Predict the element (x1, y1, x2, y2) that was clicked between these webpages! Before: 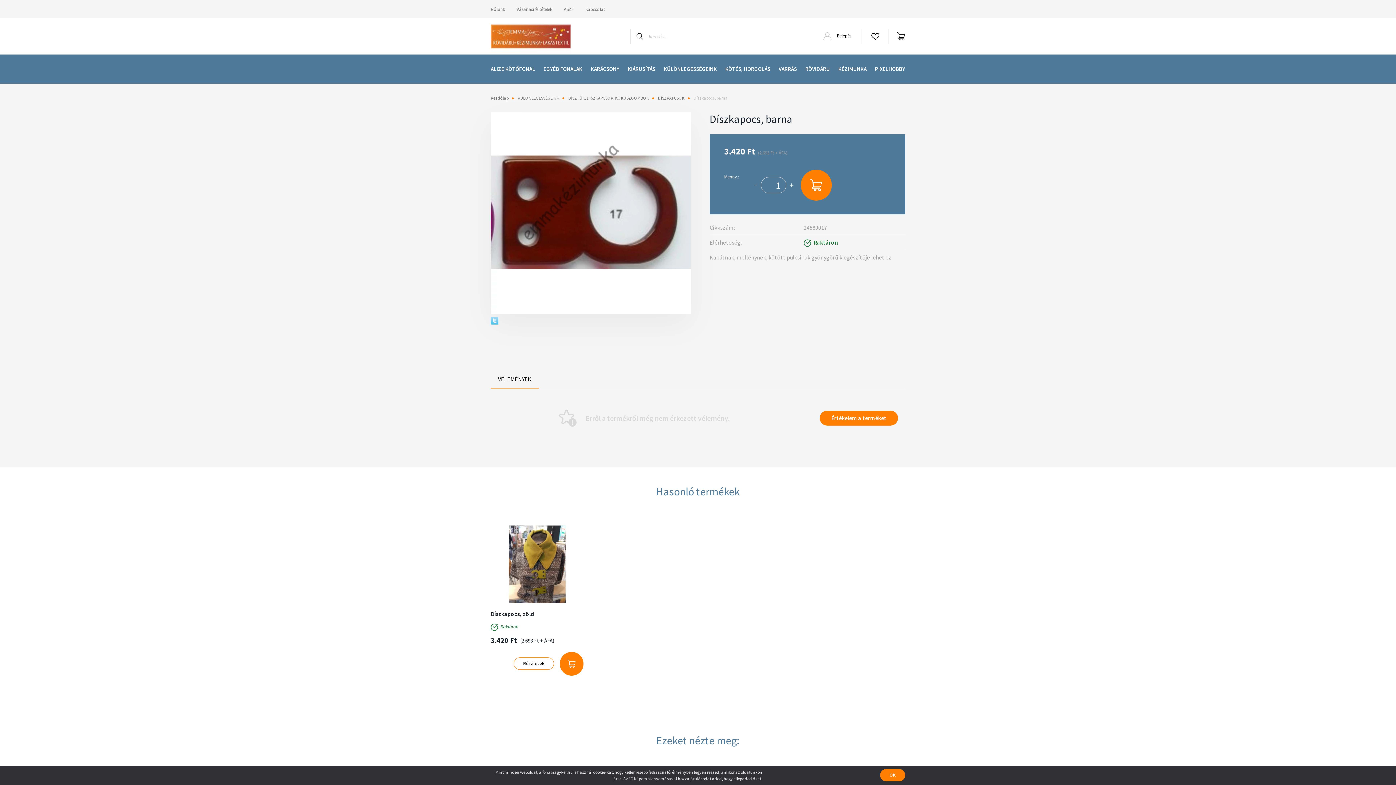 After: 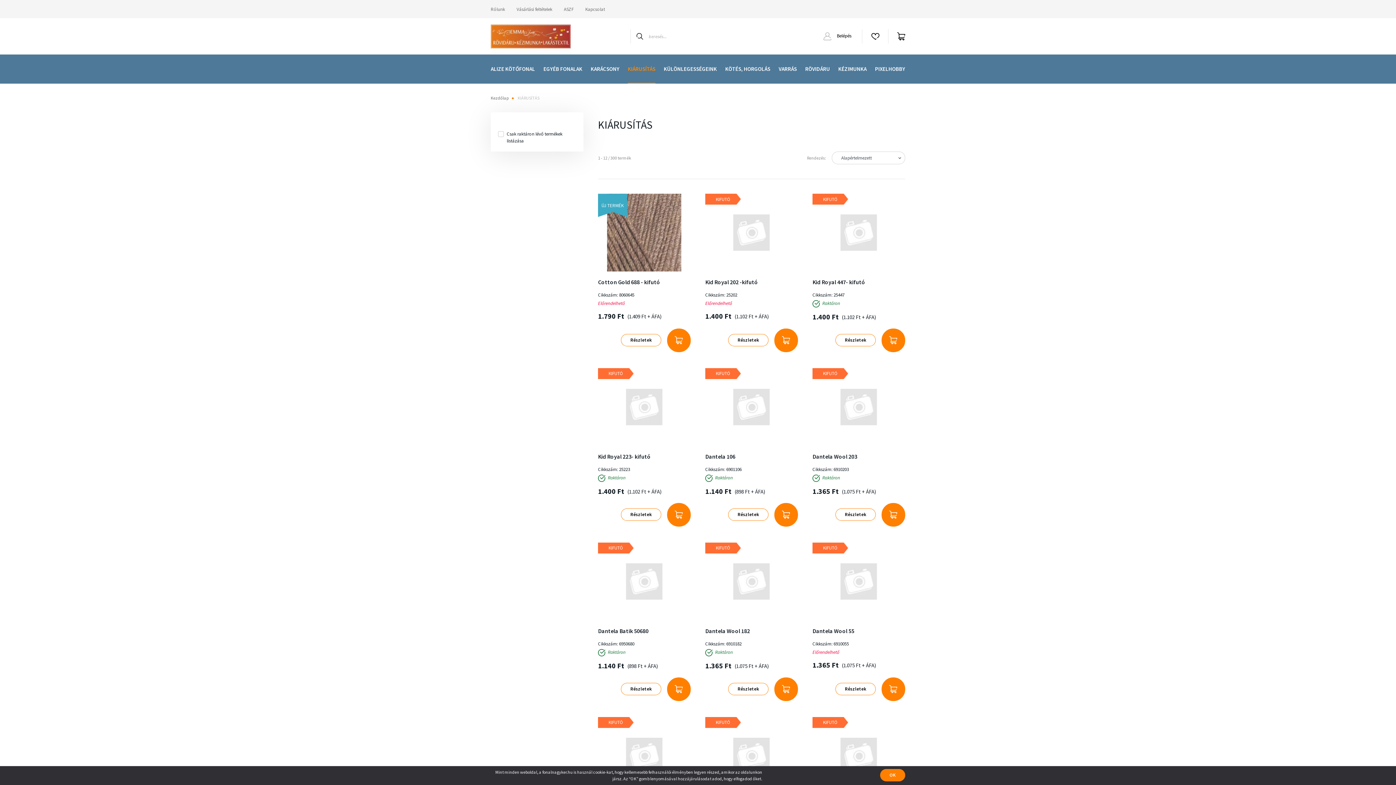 Action: bbox: (628, 54, 655, 83) label: KIÁRUSÍTÁS